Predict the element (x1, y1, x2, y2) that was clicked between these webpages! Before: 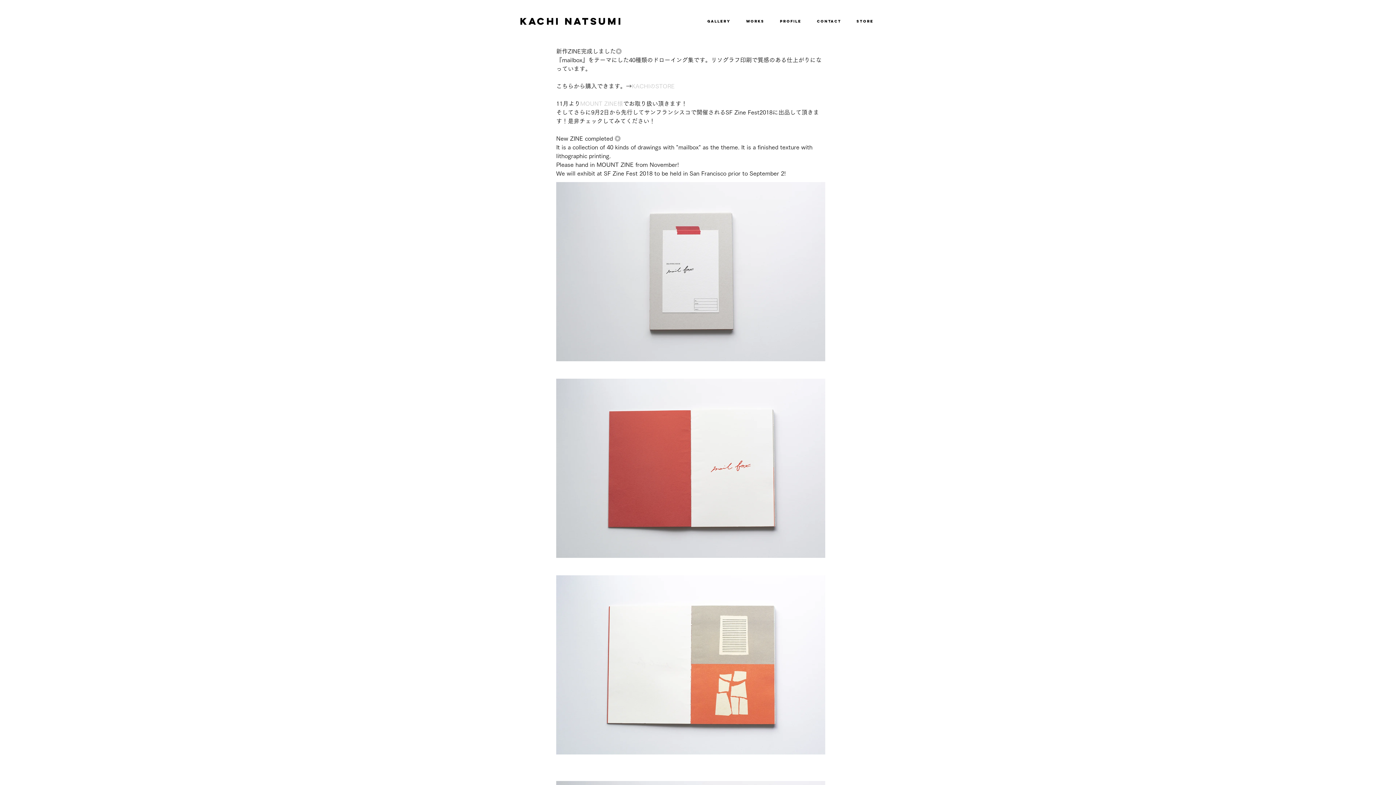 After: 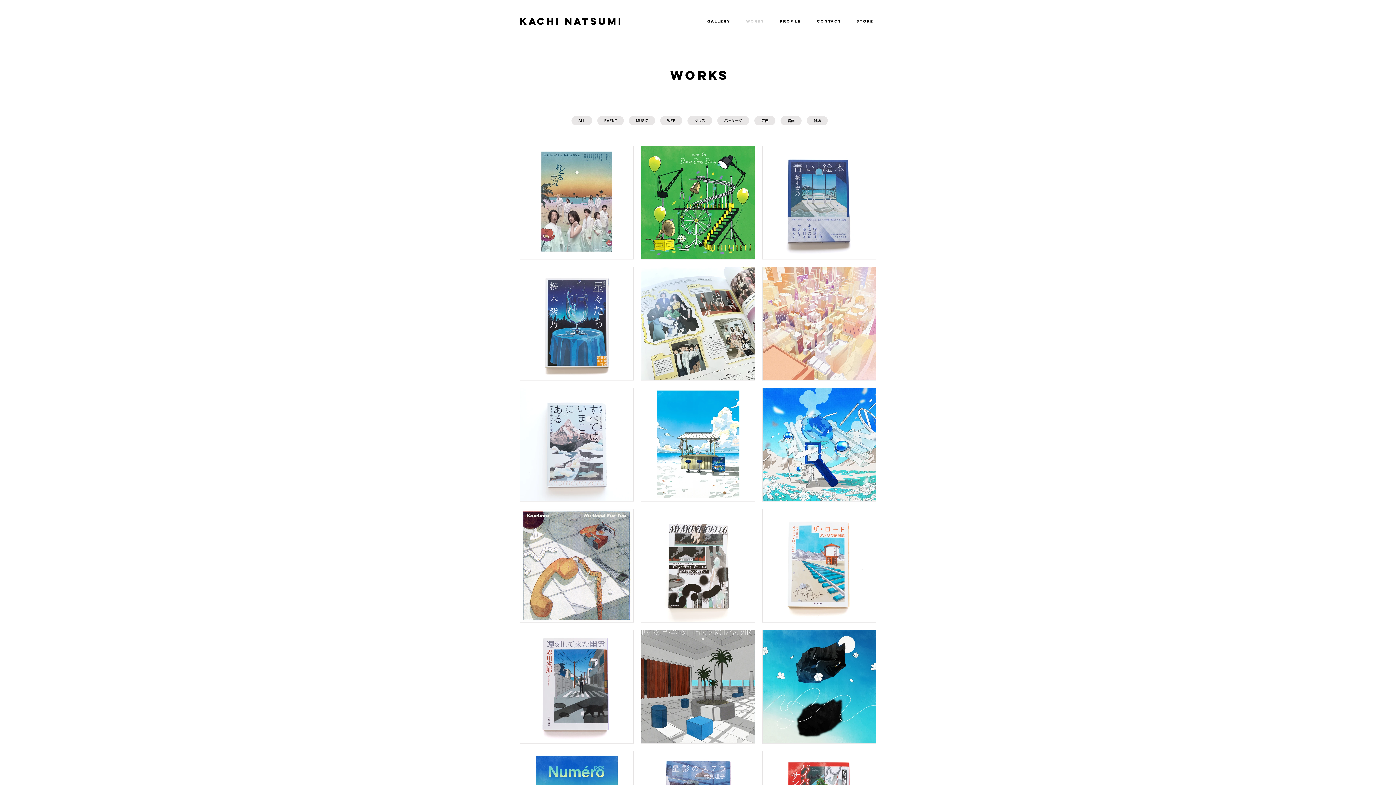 Action: label: WORKS bbox: (738, 12, 772, 30)